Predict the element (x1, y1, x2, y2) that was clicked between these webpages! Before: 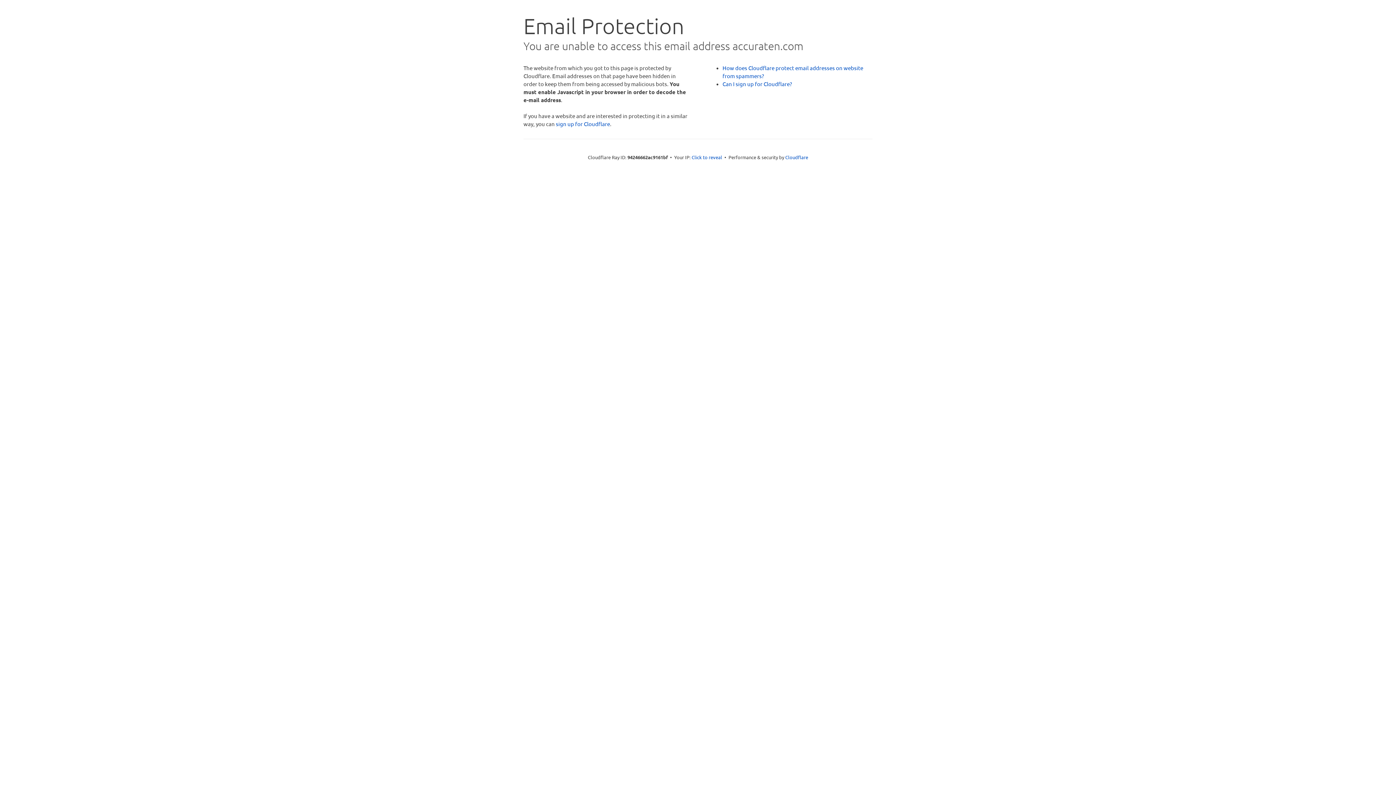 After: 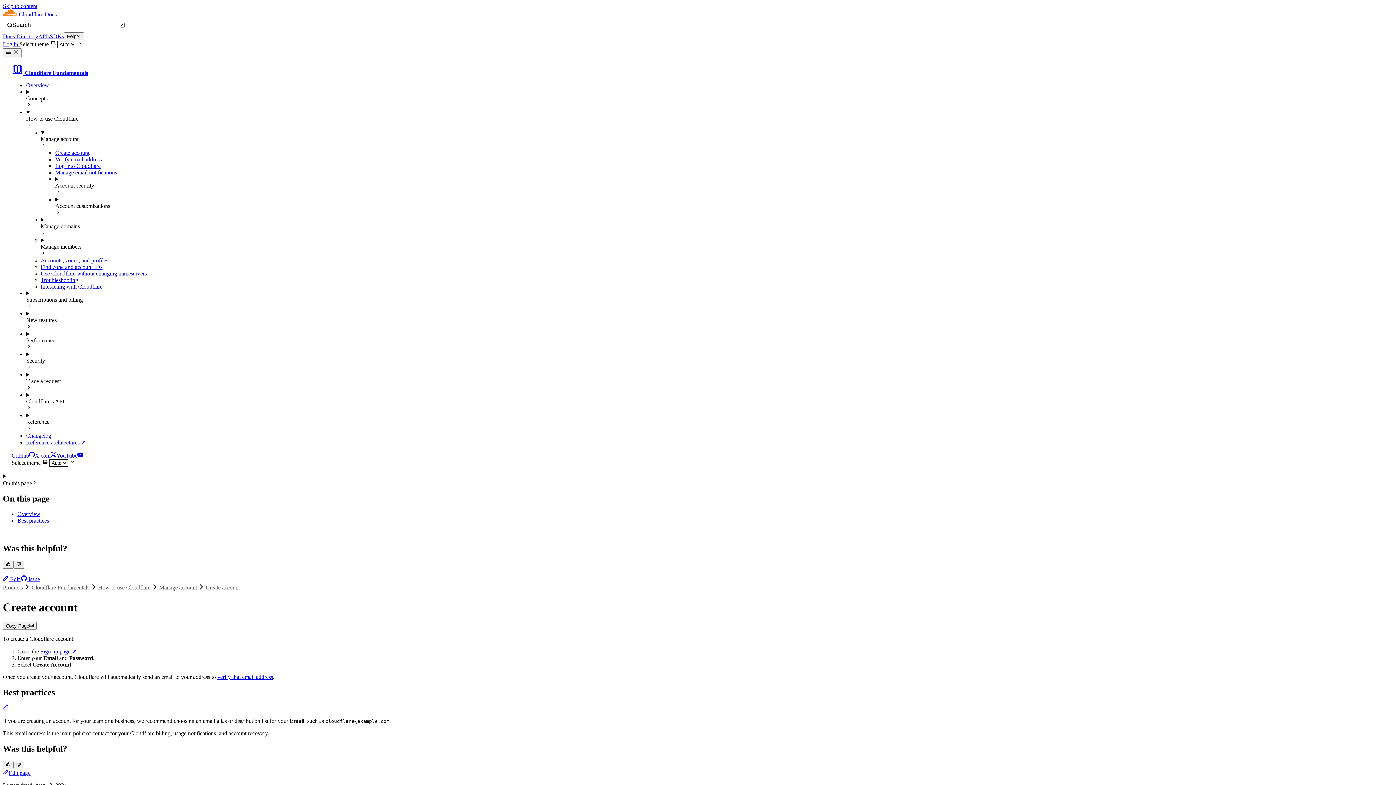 Action: bbox: (722, 80, 792, 87) label: Can I sign up for Cloudflare?